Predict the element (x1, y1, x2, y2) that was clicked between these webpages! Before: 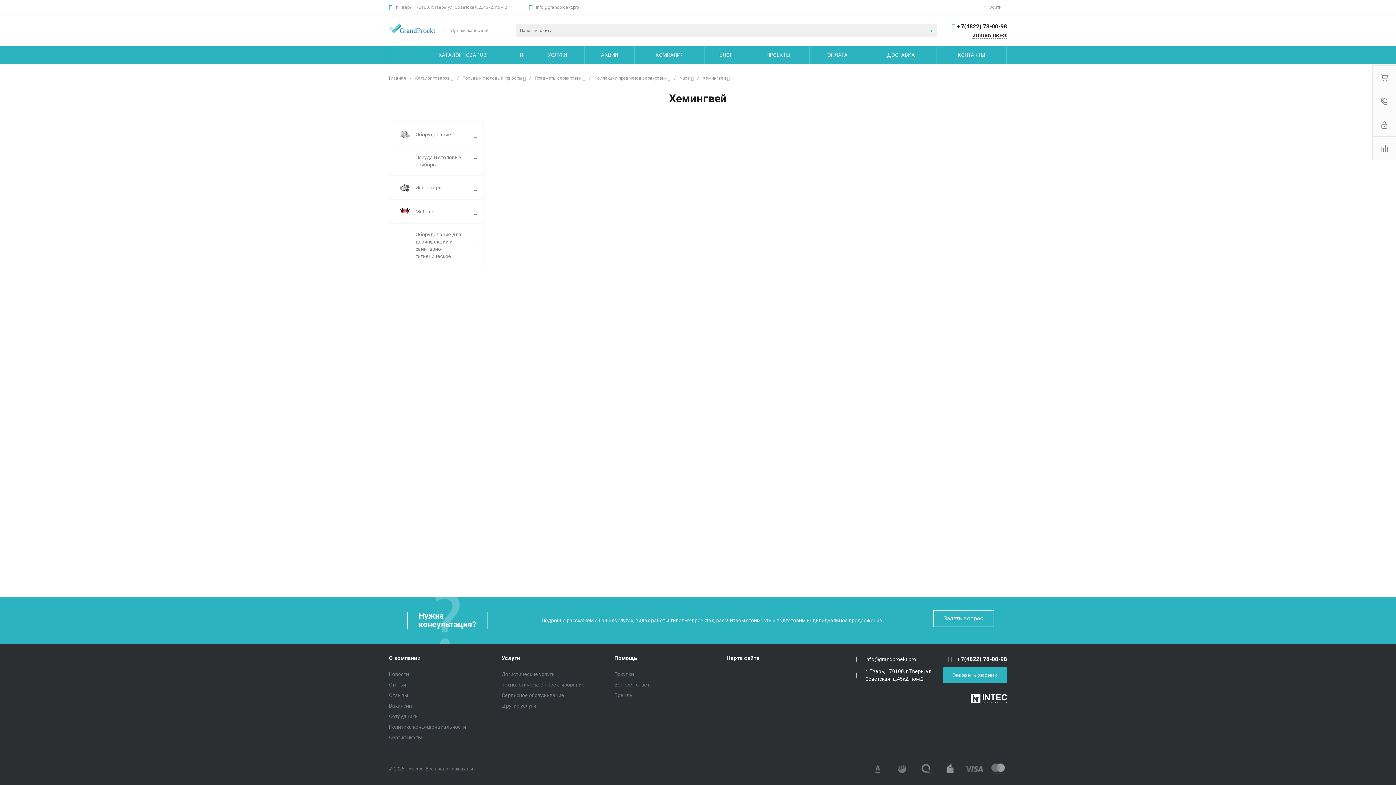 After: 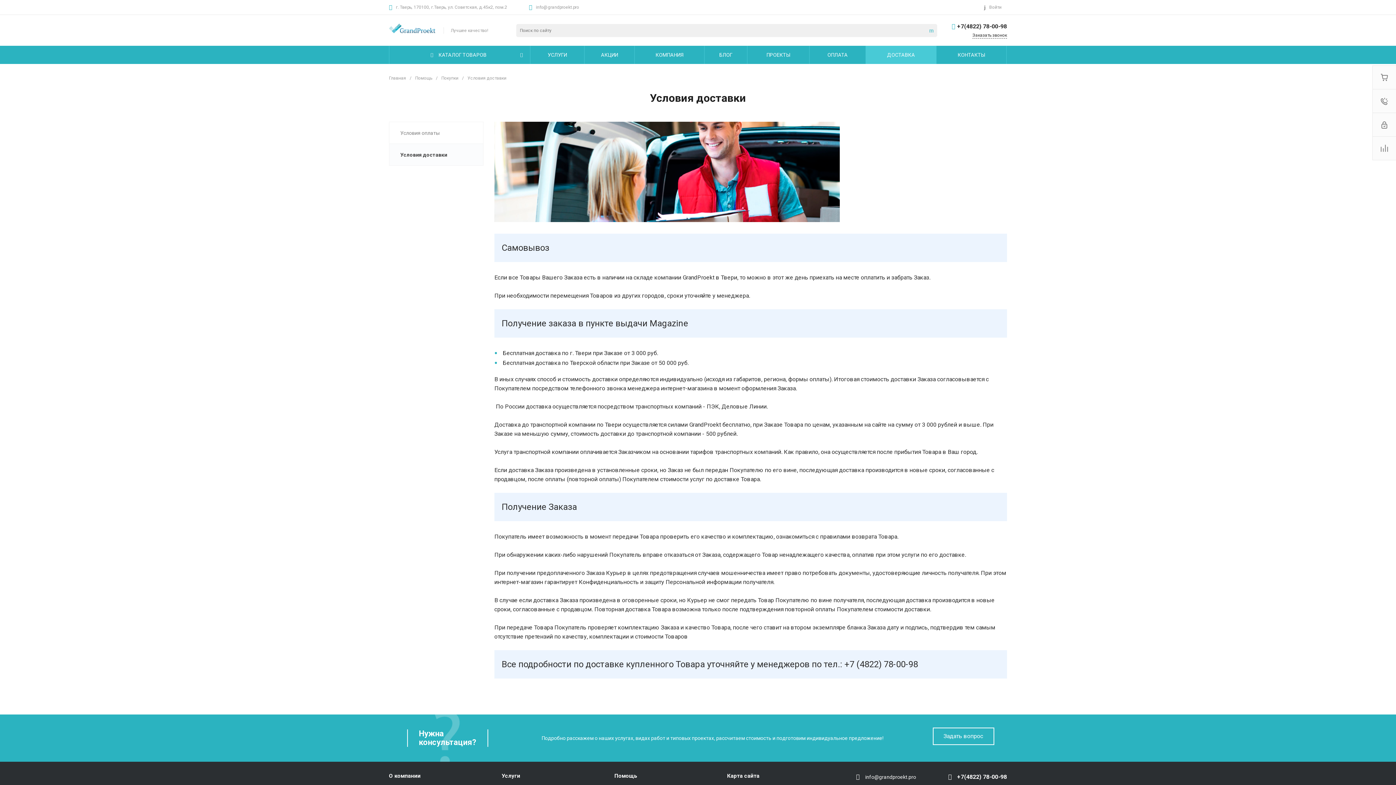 Action: bbox: (866, 45, 936, 64) label: ДОСТАВКА